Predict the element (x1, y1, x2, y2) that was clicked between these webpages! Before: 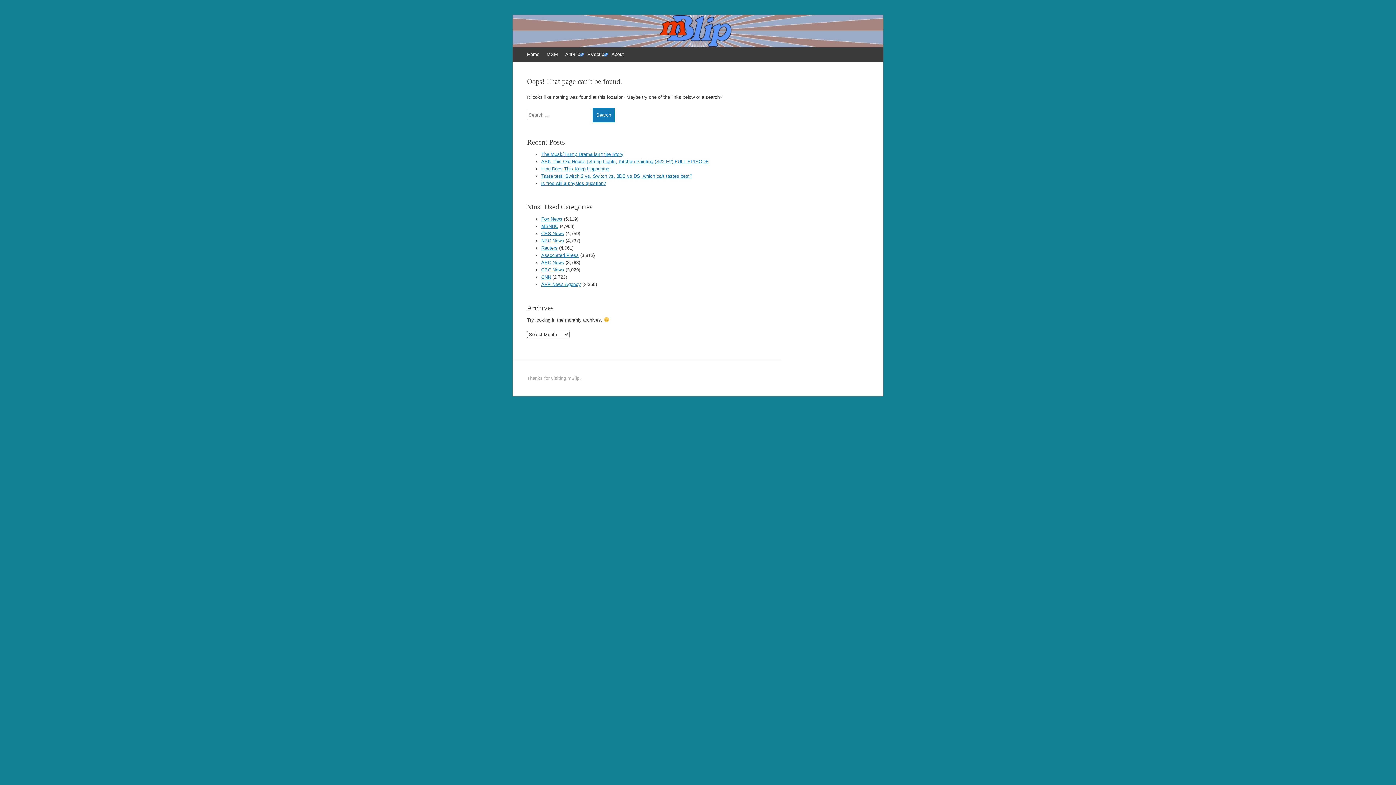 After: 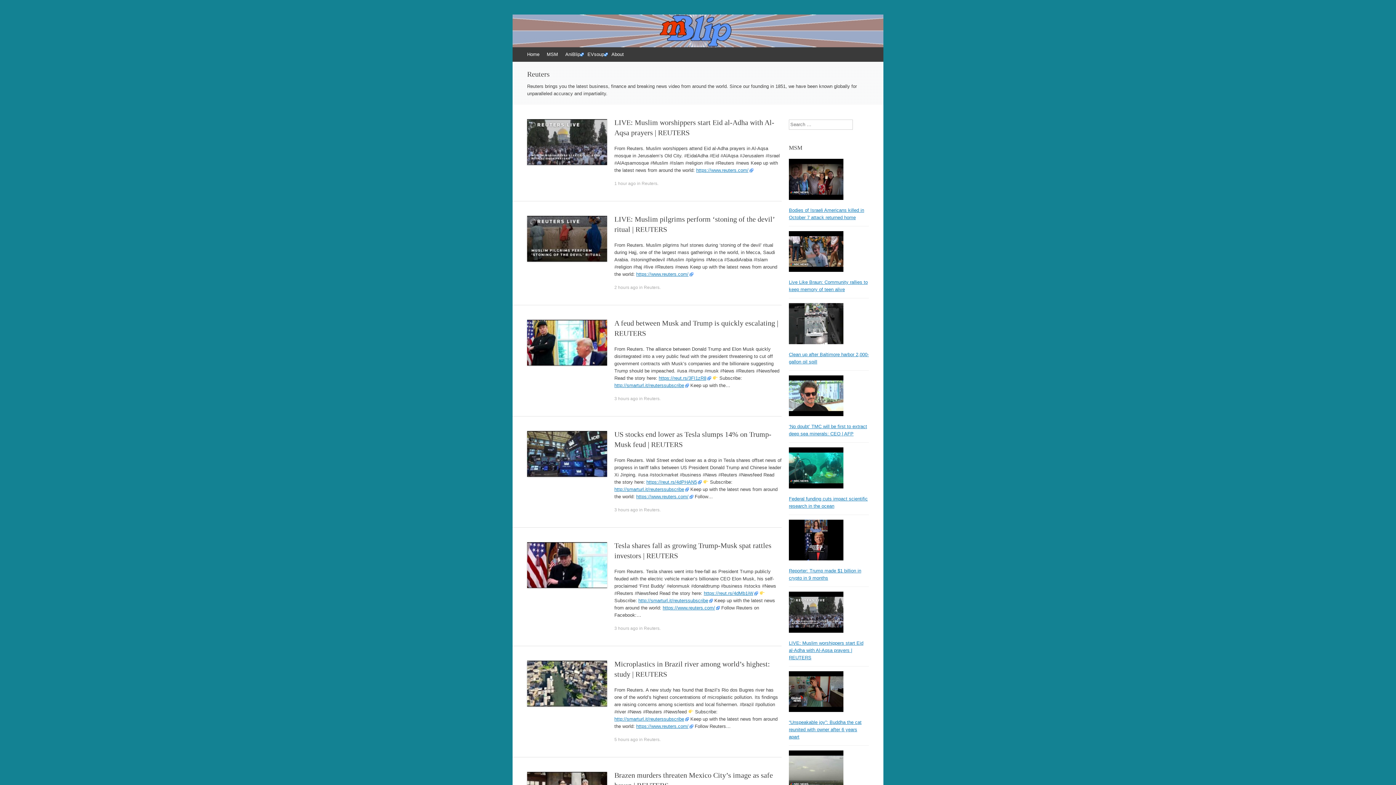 Action: label: Reuters bbox: (541, 245, 557, 250)